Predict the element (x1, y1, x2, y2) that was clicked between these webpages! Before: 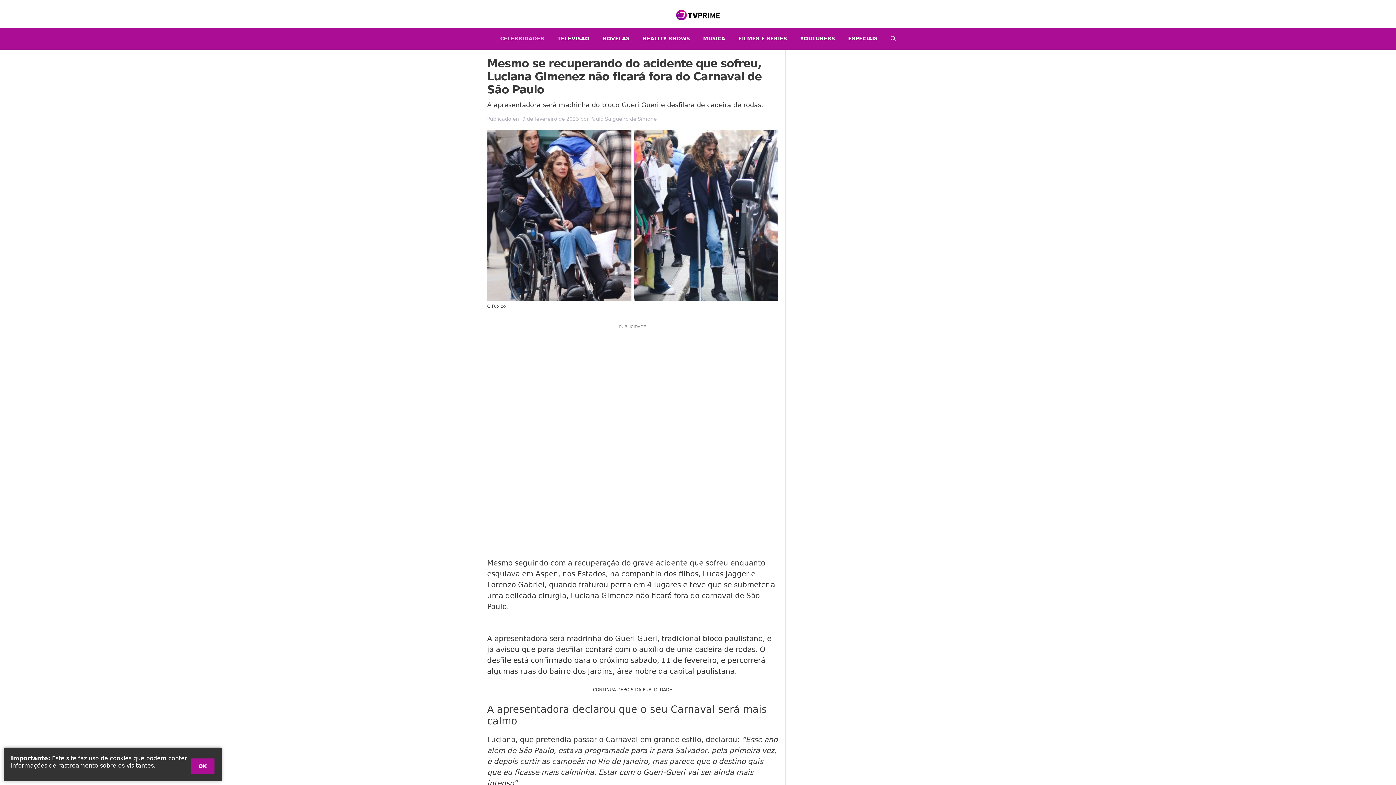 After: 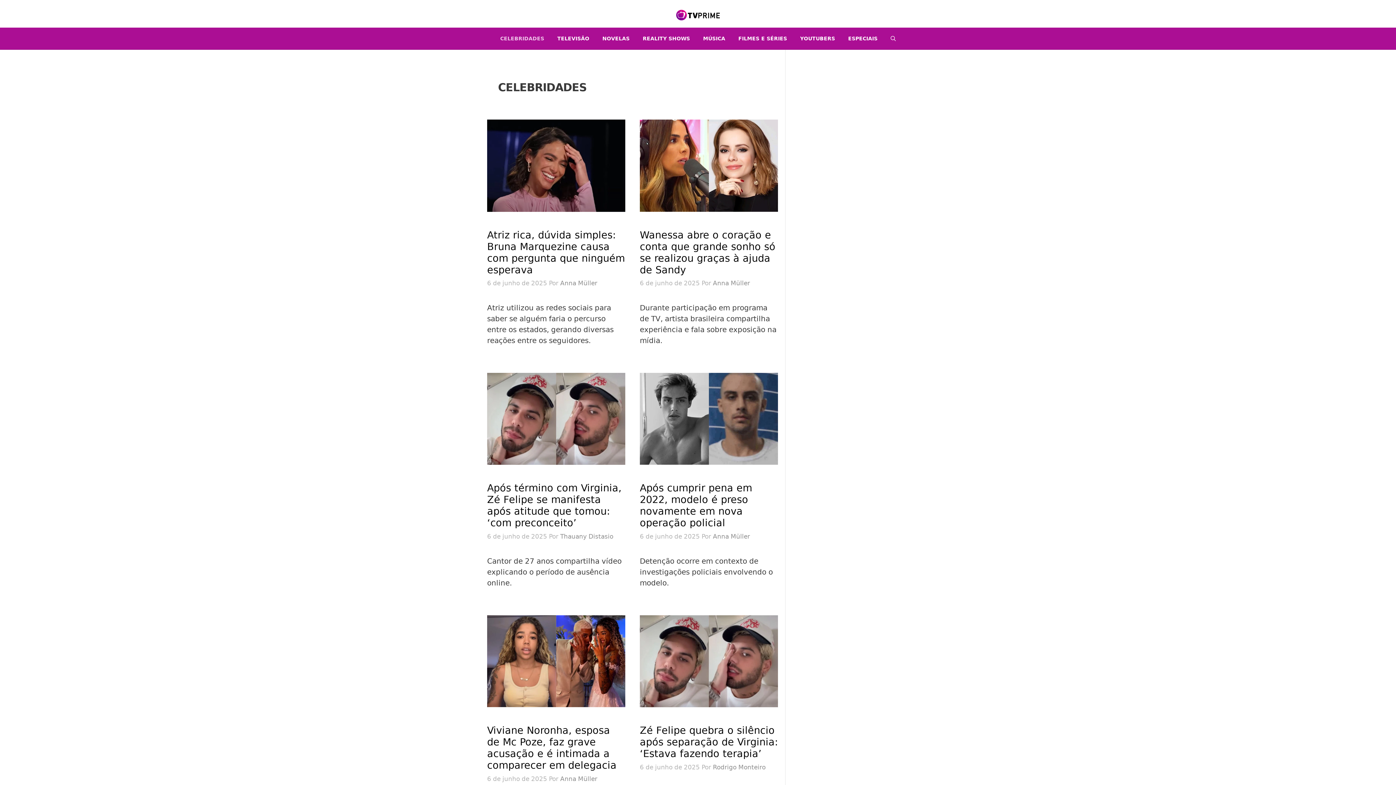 Action: label: CELEBRIDADES bbox: (493, 27, 550, 49)